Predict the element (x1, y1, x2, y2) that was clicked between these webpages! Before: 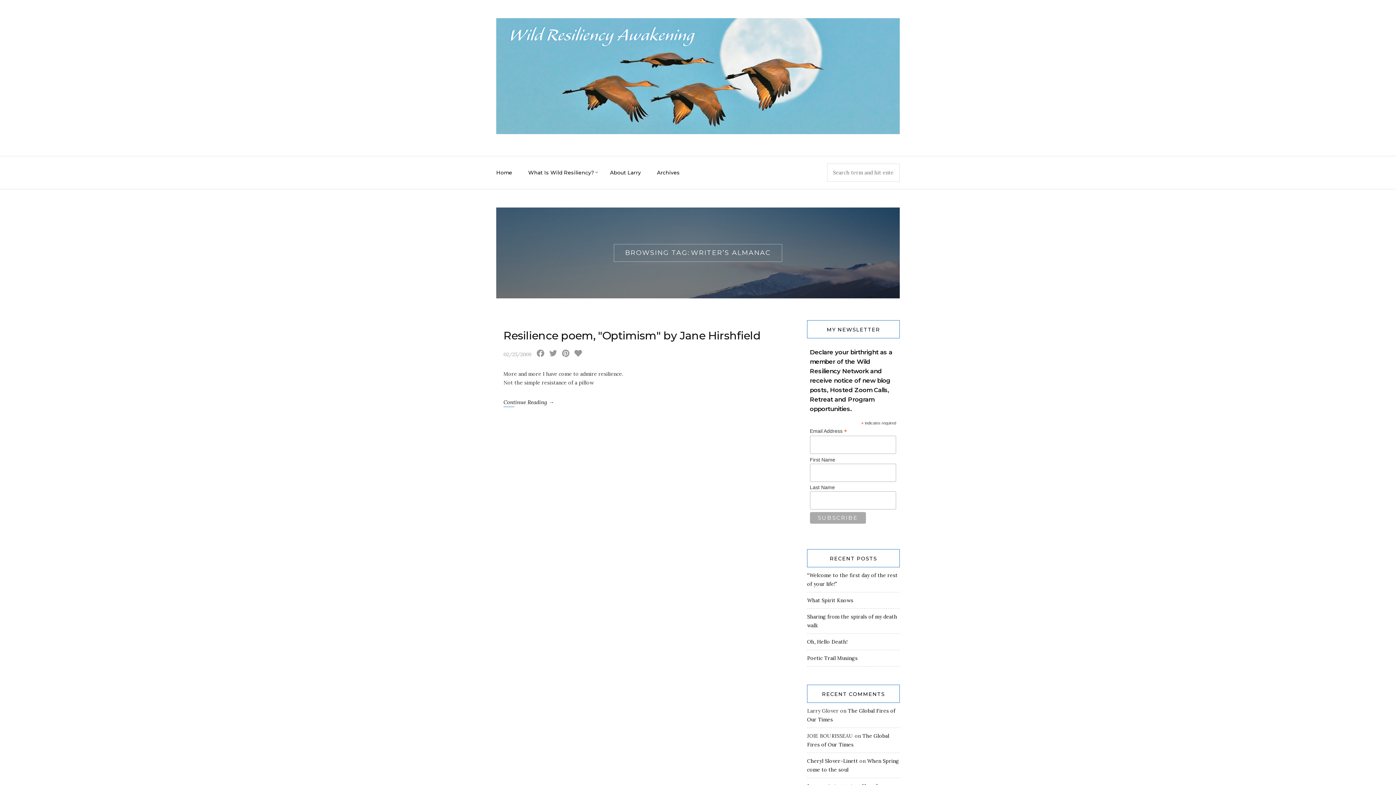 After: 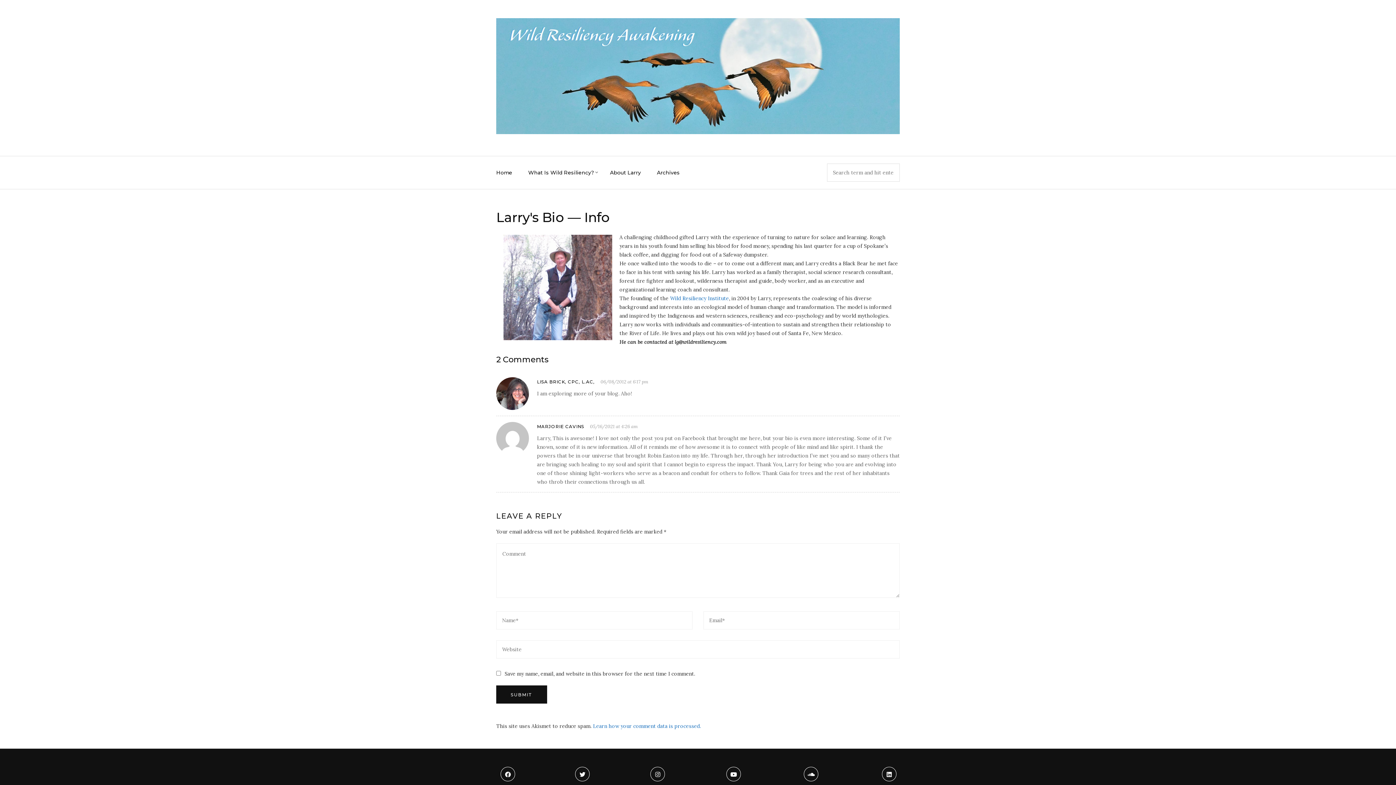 Action: label: About Larry bbox: (610, 161, 641, 184)